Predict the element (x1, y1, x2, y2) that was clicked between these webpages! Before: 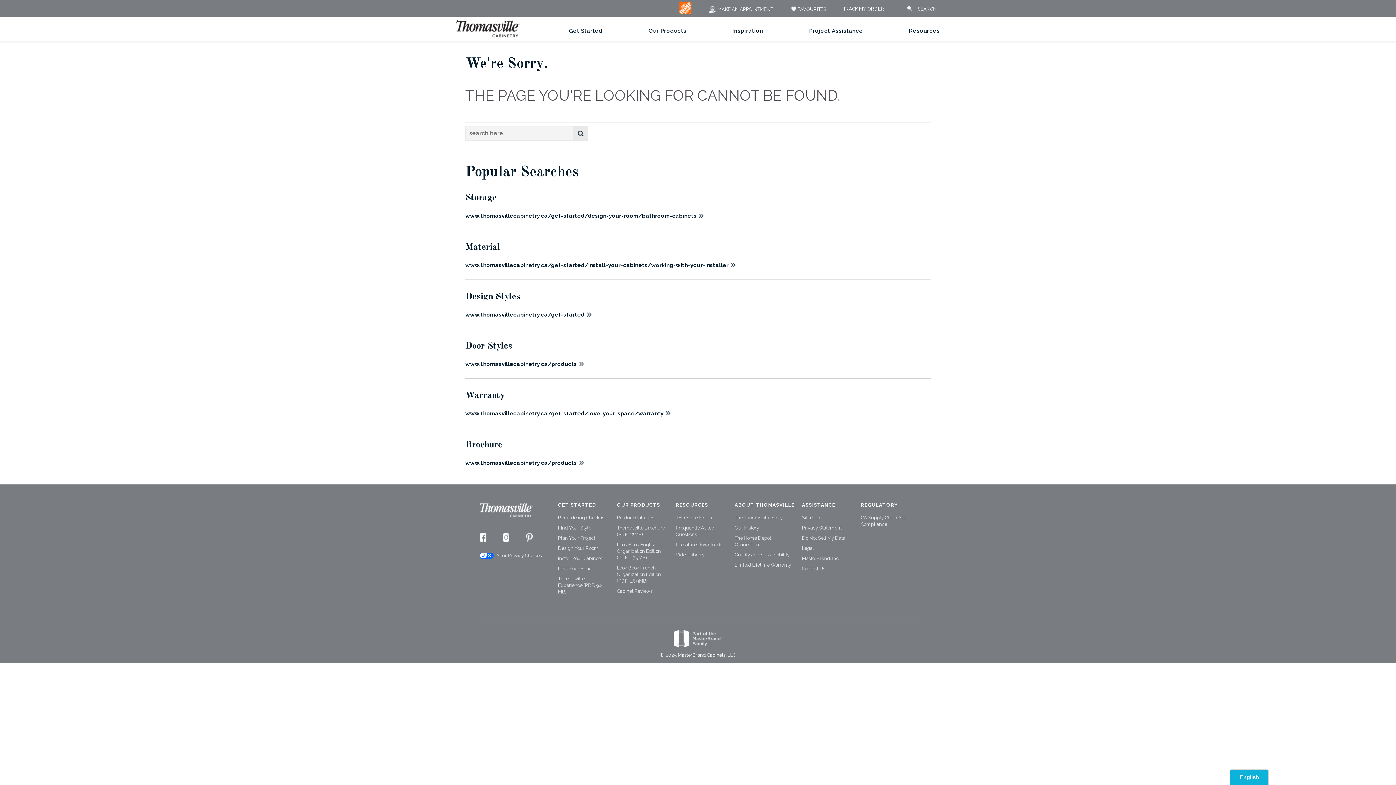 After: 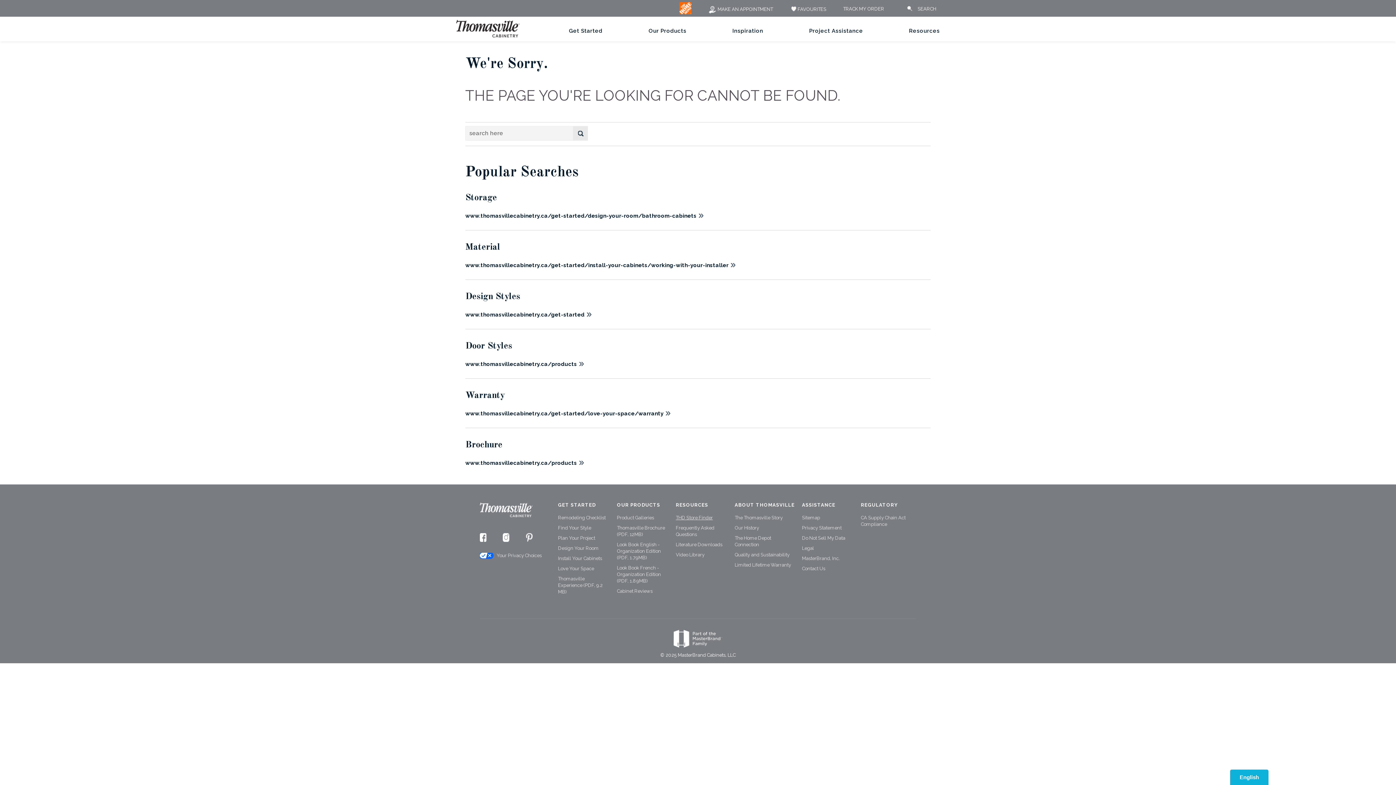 Action: bbox: (676, 515, 713, 520) label: THD Store Finder